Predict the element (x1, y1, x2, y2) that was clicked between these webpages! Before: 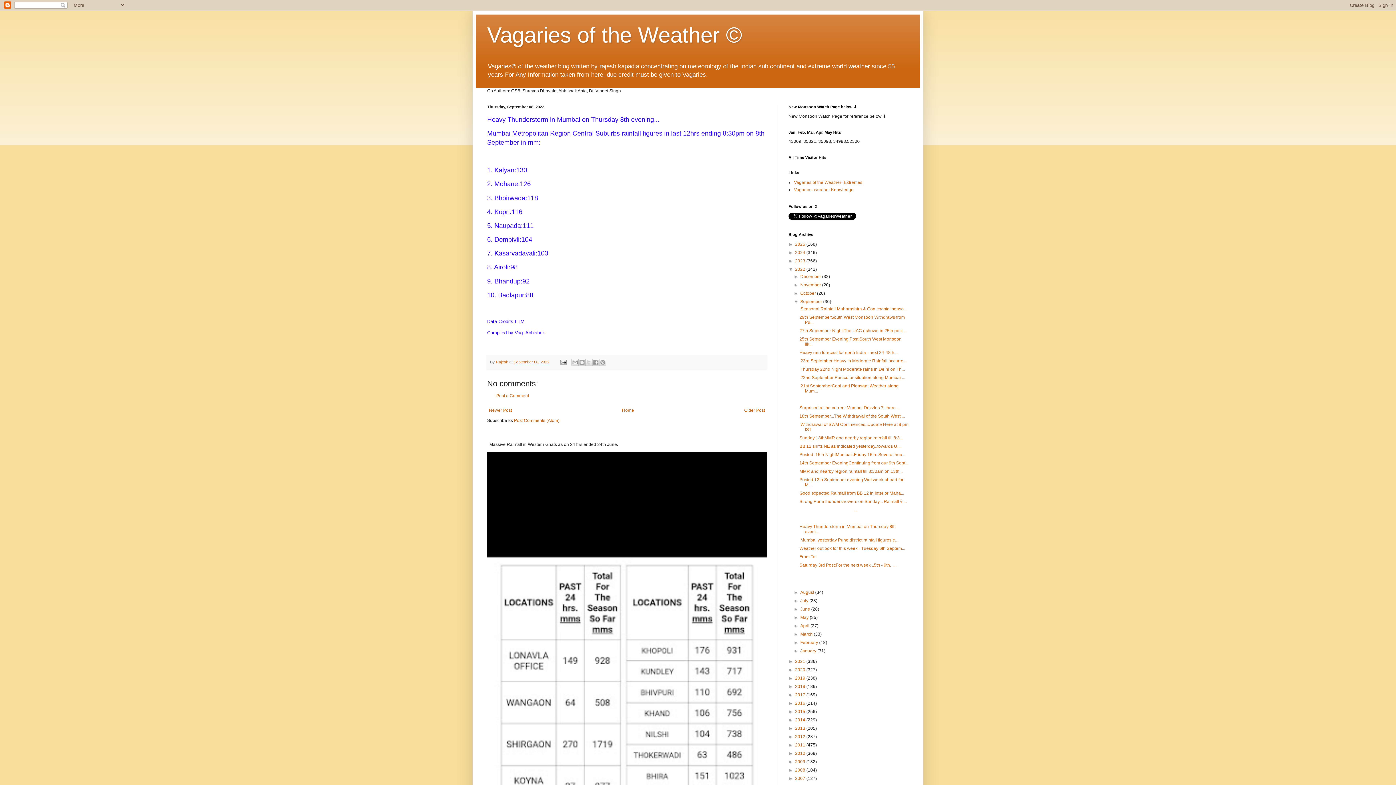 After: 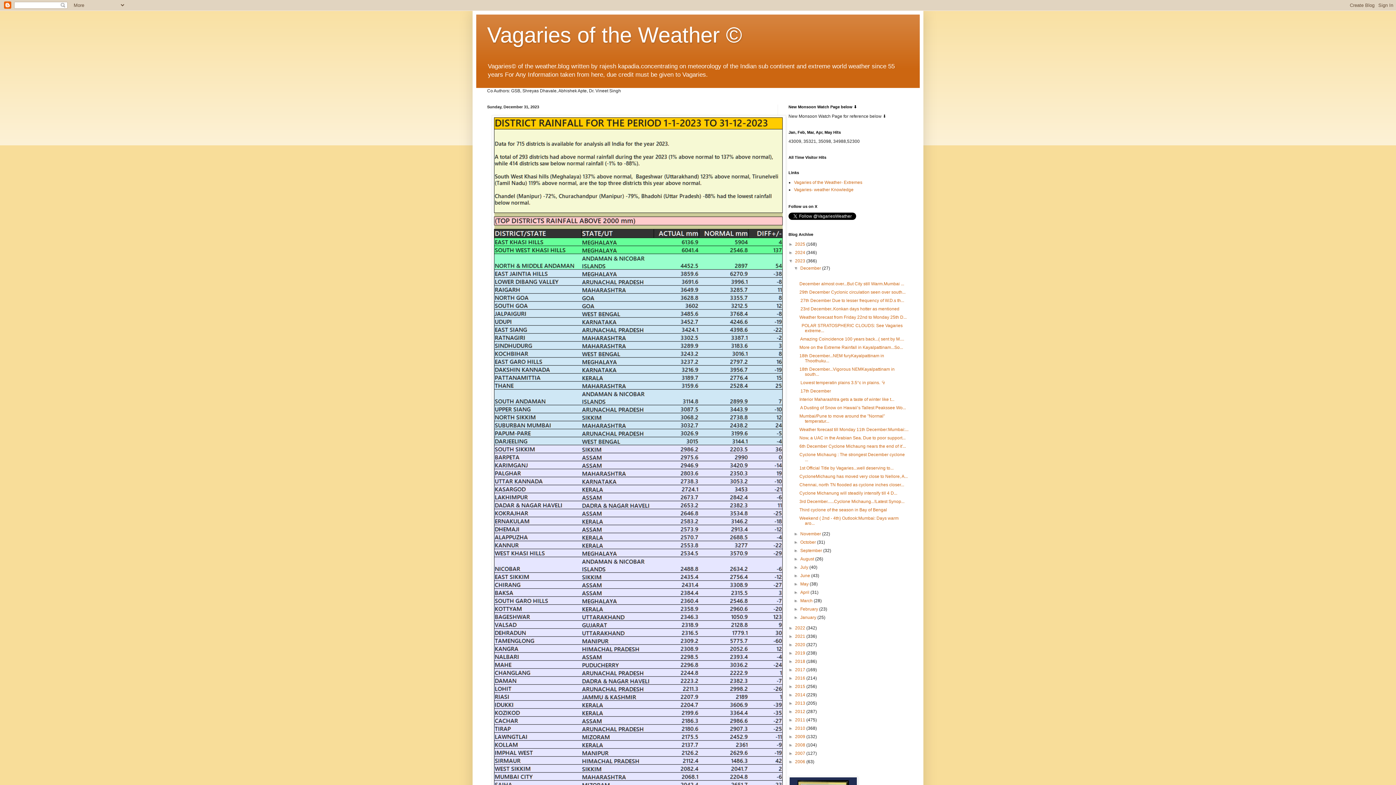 Action: bbox: (795, 258, 806, 263) label: 2023 